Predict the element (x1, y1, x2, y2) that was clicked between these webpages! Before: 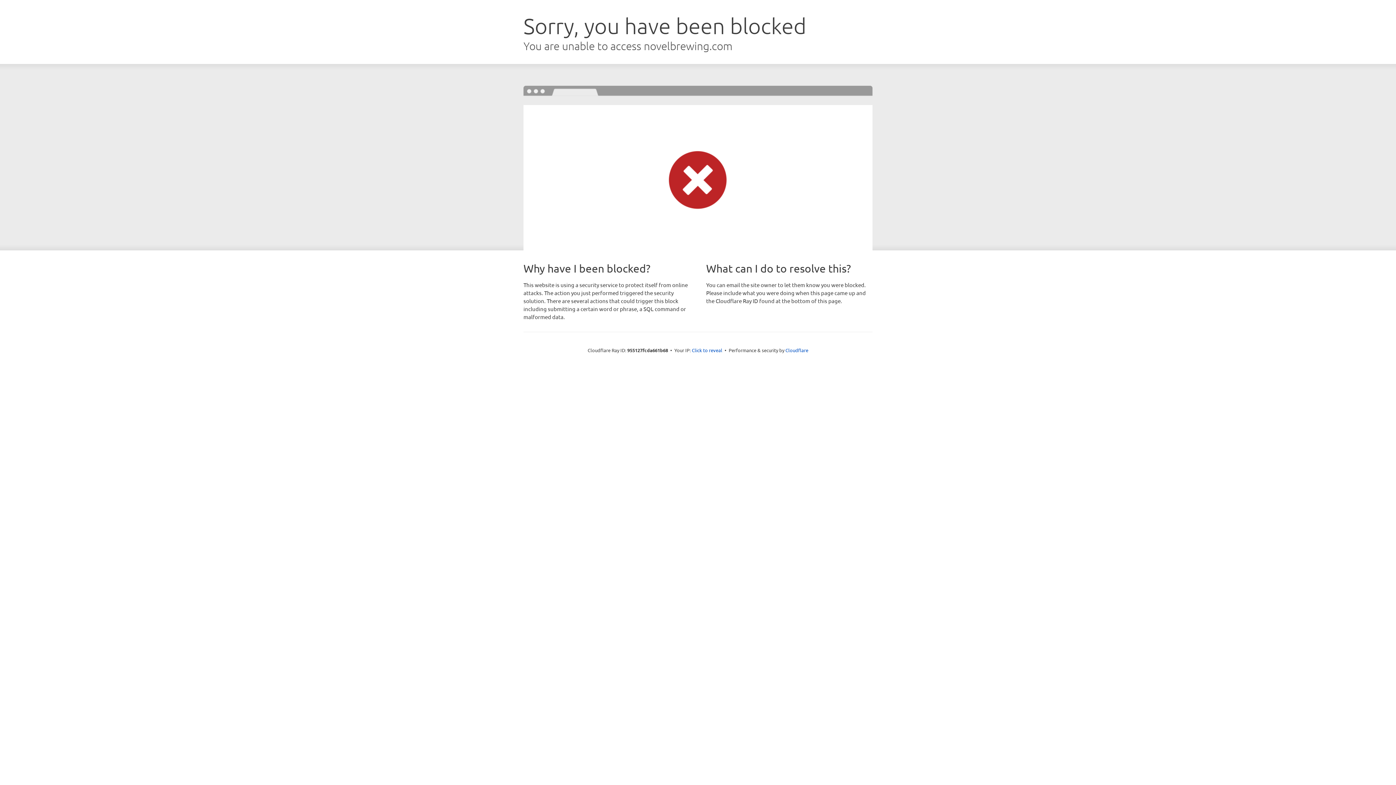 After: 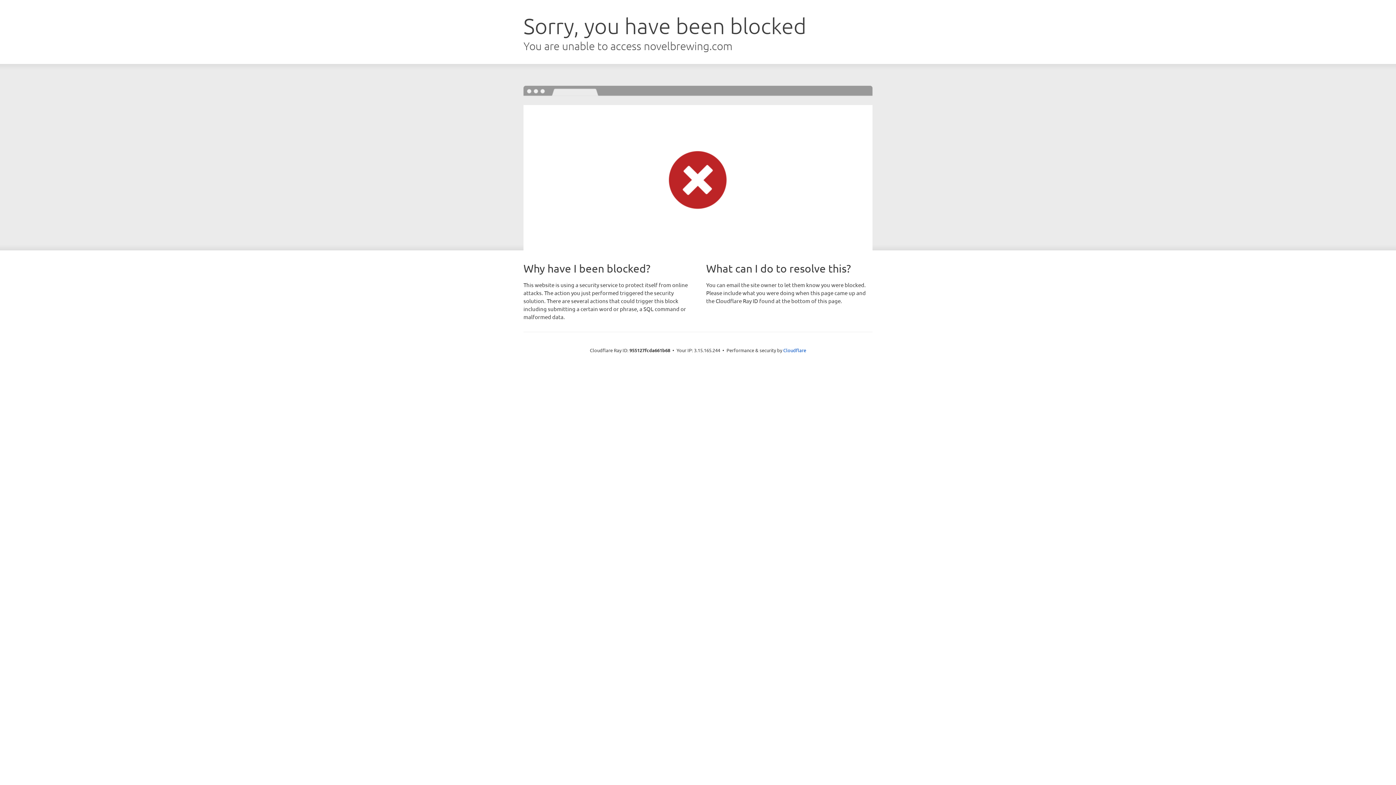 Action: bbox: (692, 346, 722, 353) label: Click to reveal